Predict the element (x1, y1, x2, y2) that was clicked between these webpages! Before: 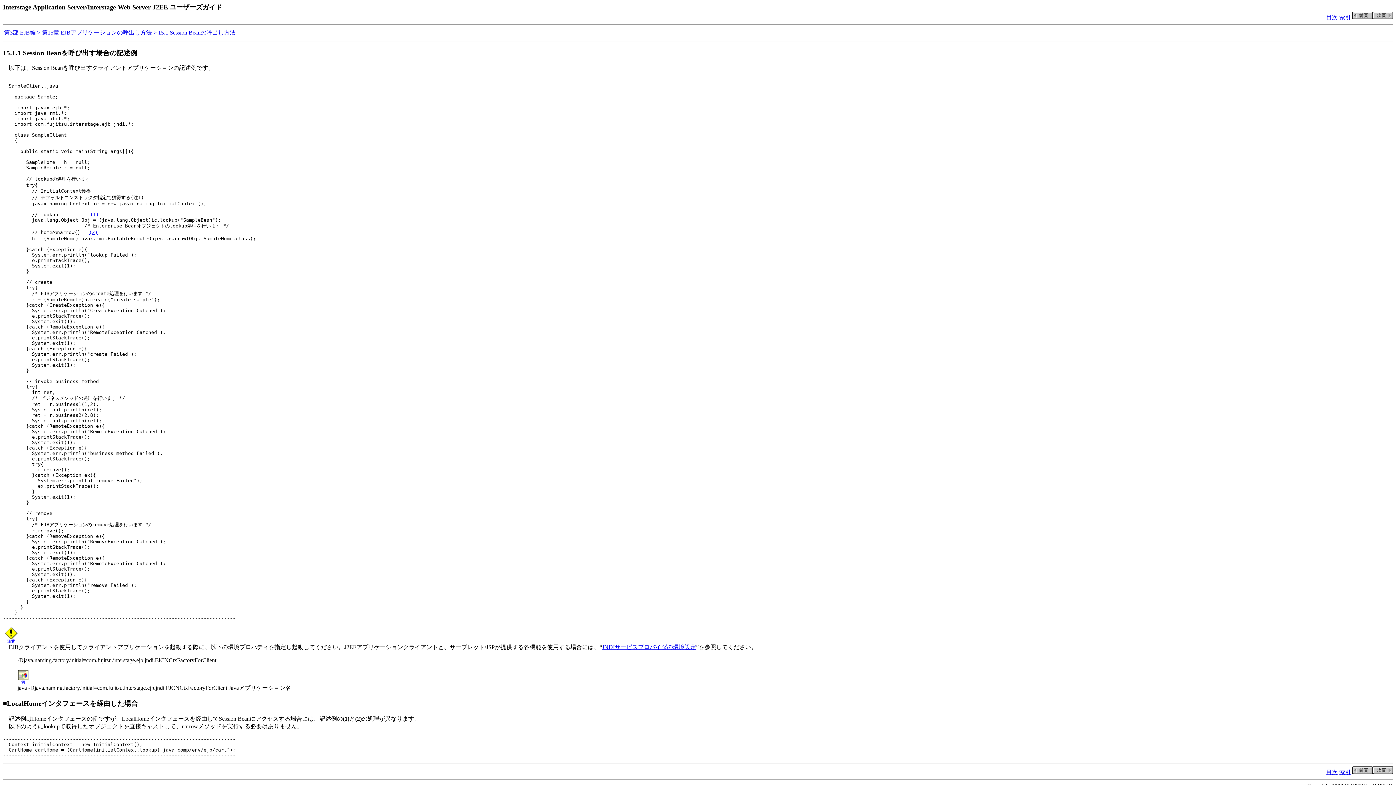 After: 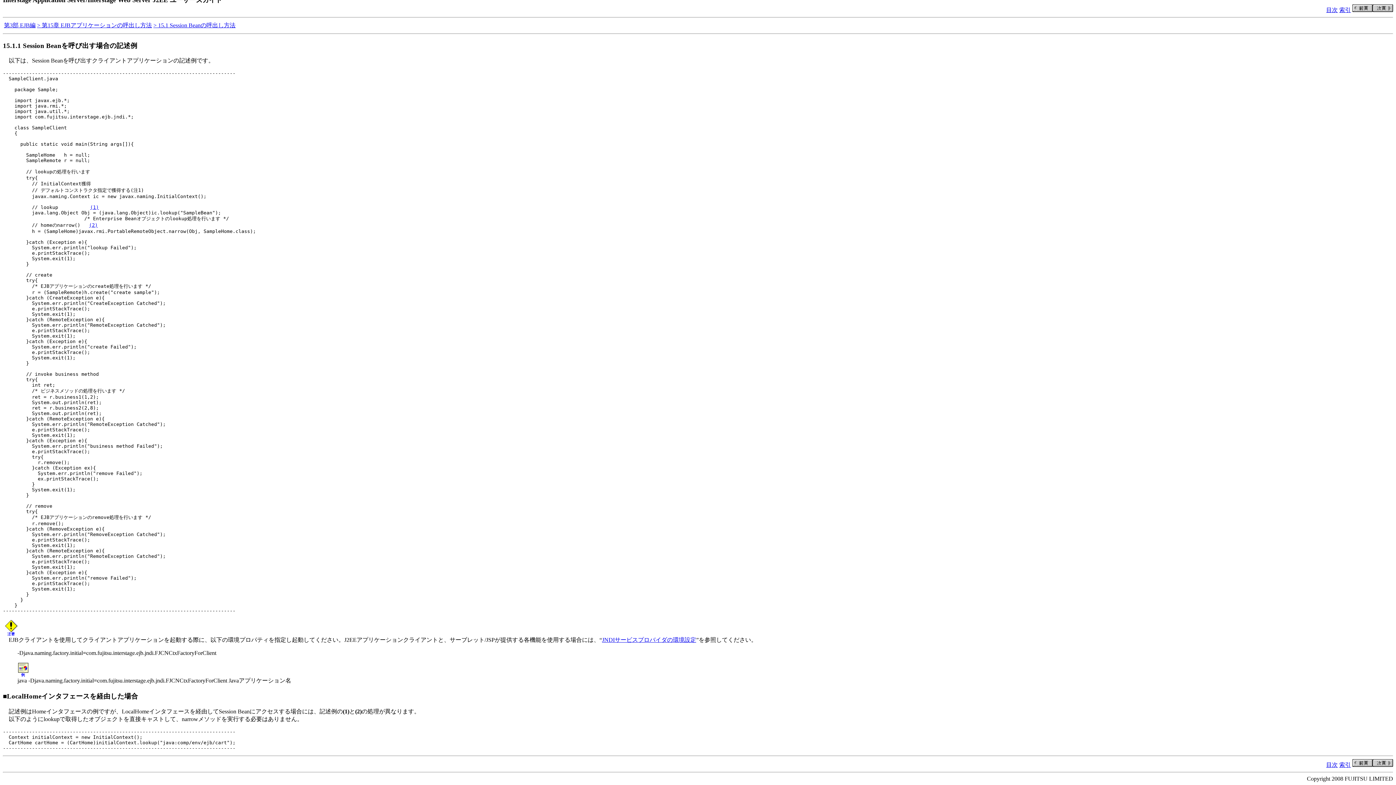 Action: bbox: (89, 229, 97, 235) label: (2)